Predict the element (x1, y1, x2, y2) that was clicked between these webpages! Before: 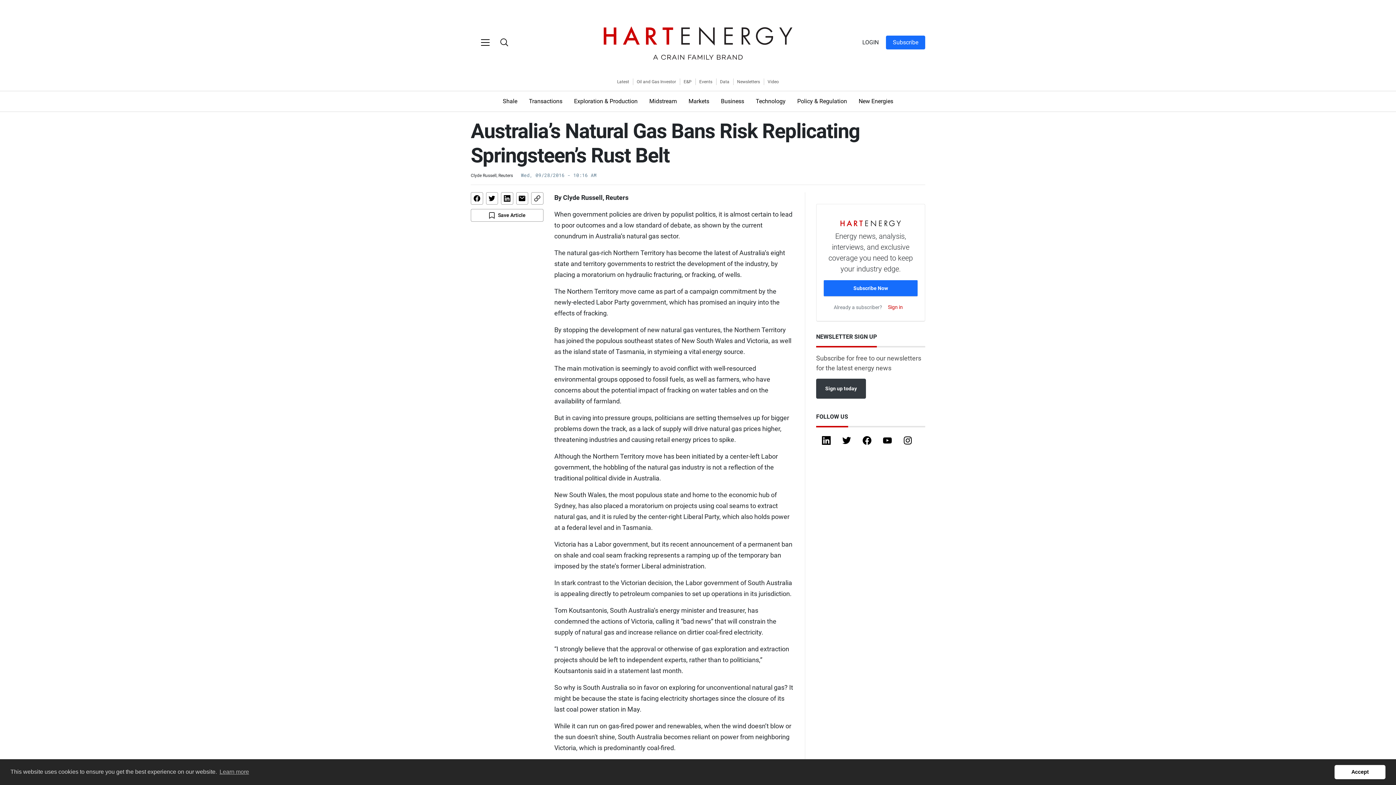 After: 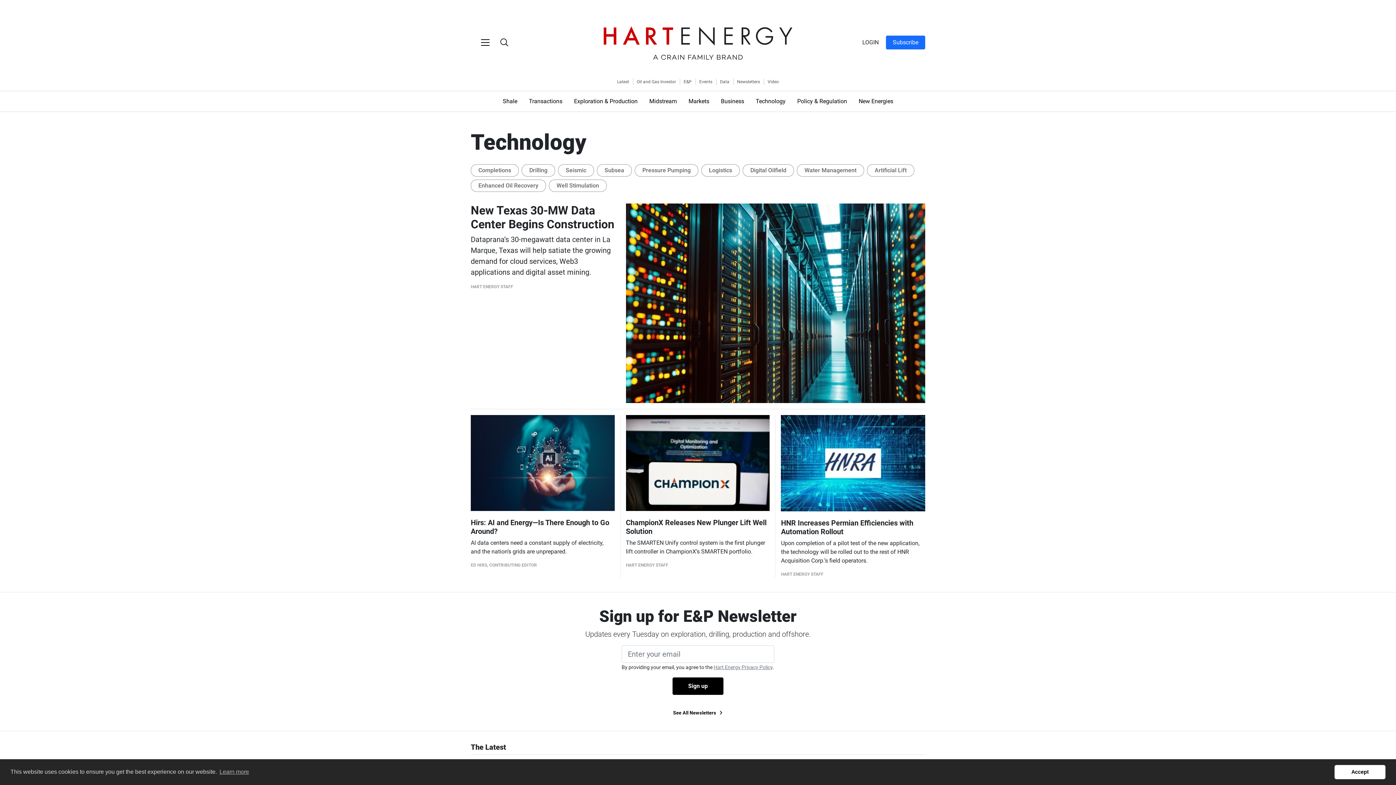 Action: label: Technology bbox: (750, 94, 791, 108)